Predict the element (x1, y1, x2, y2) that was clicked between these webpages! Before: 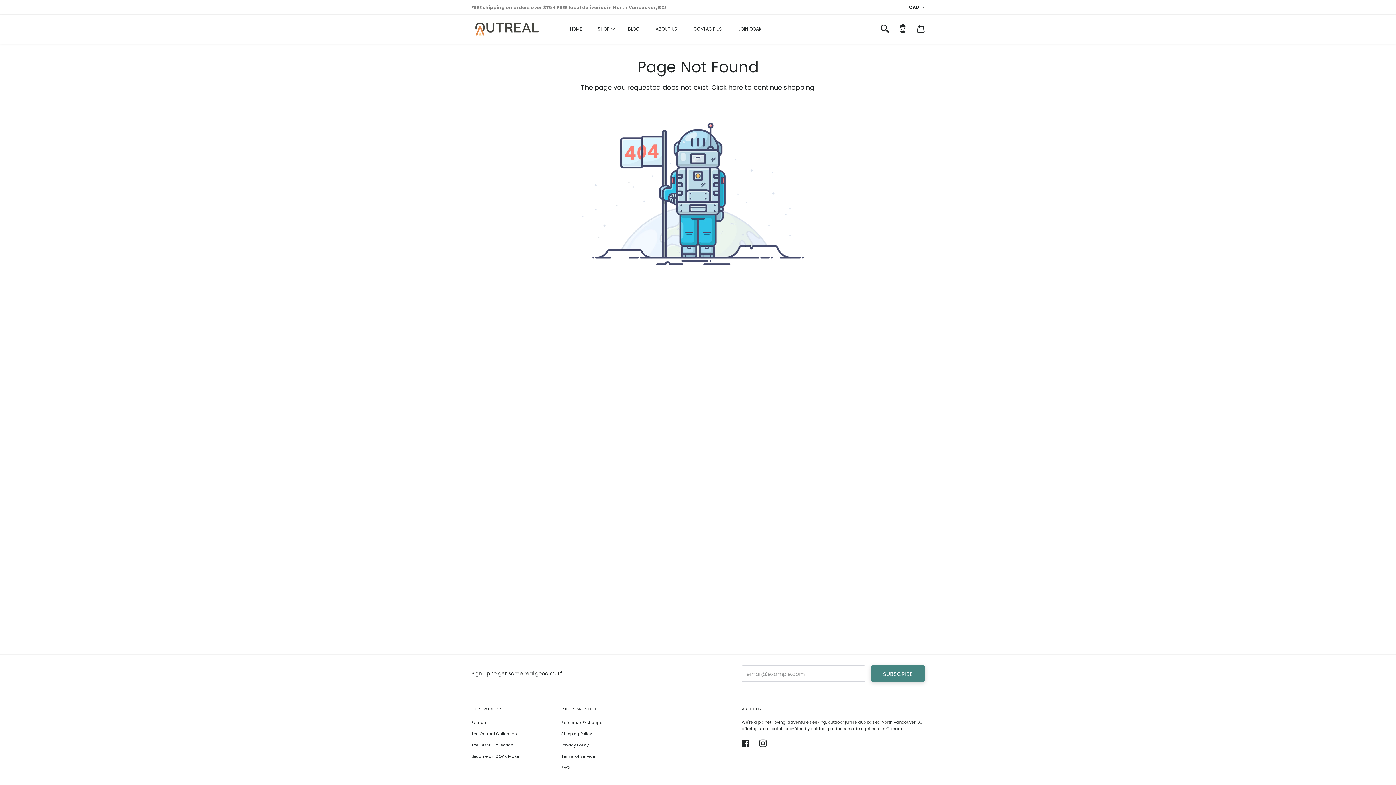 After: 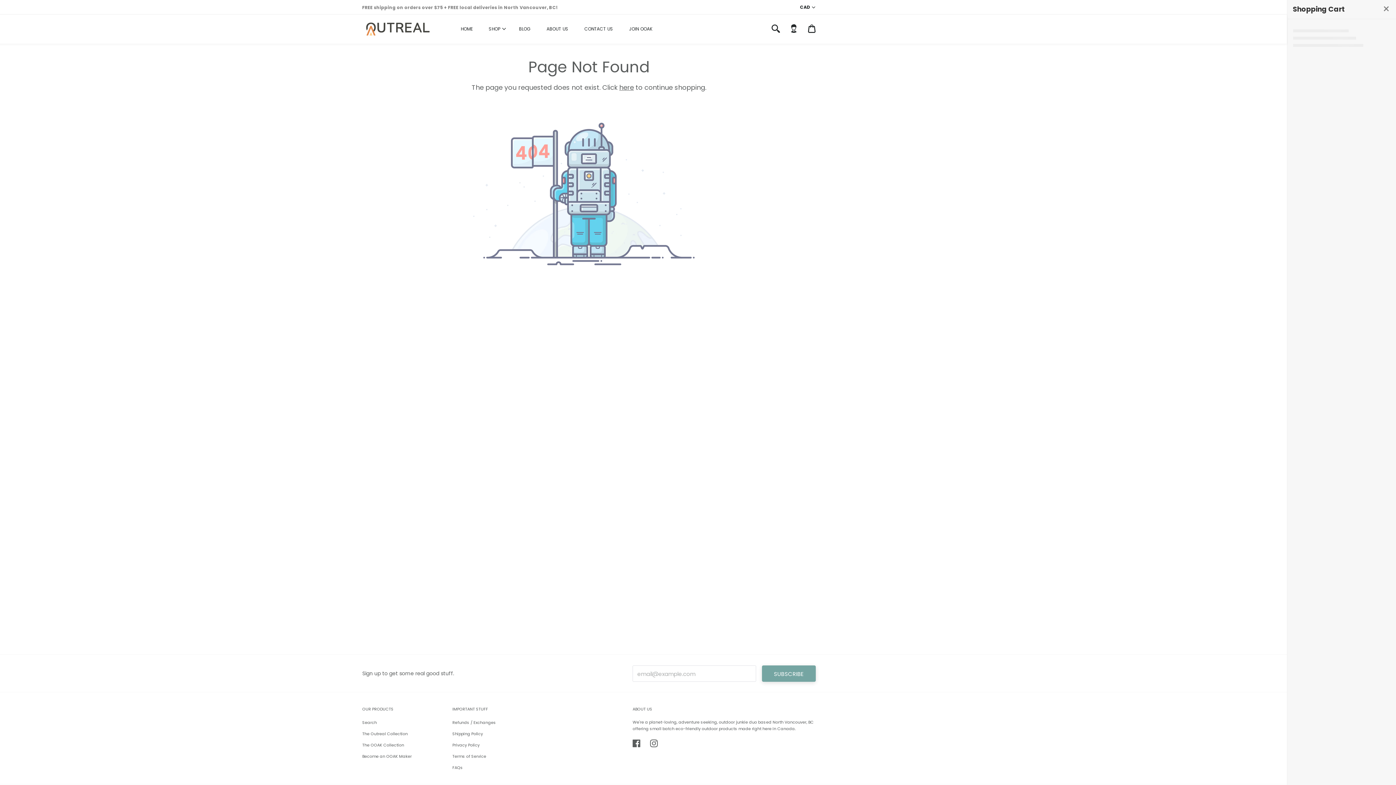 Action: label: CART $0.00 bbox: (917, 24, 924, 33)